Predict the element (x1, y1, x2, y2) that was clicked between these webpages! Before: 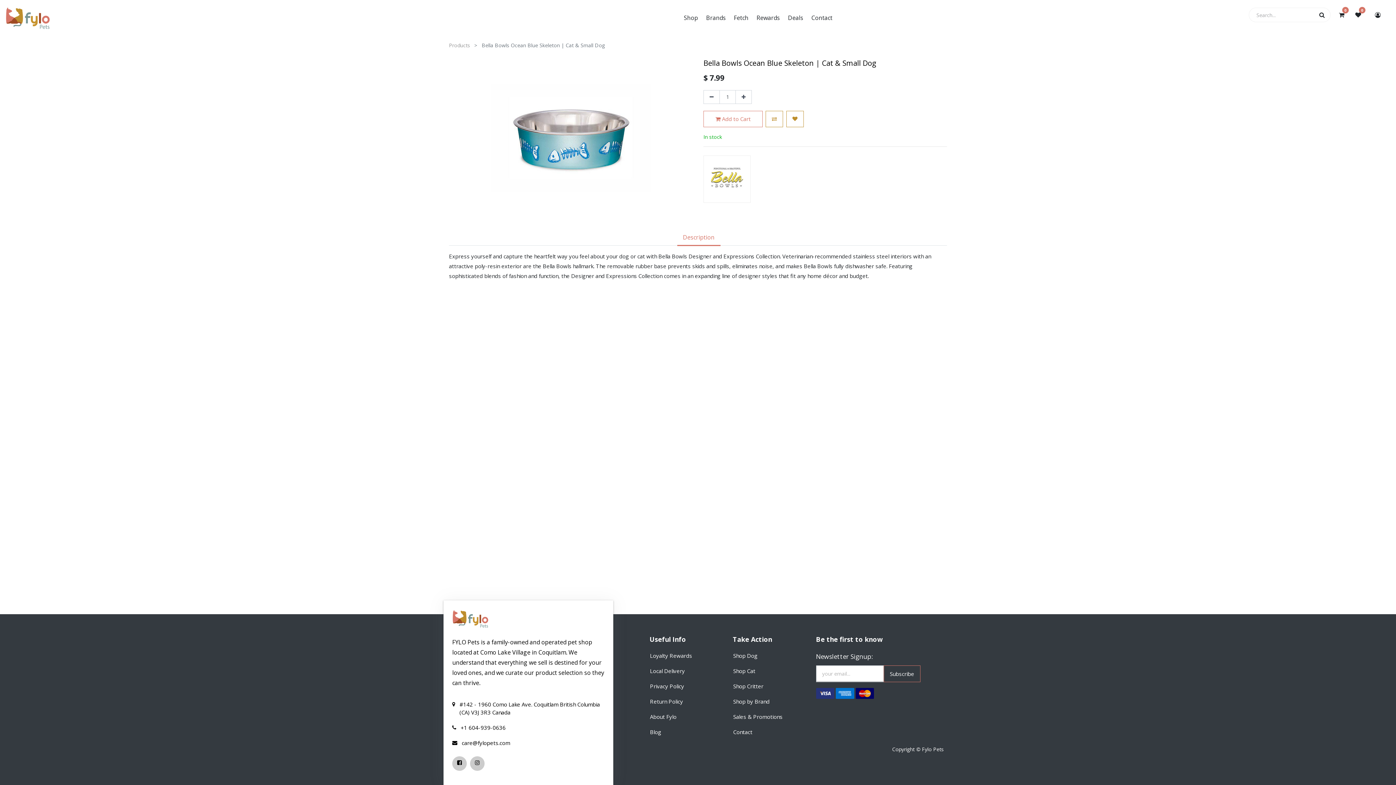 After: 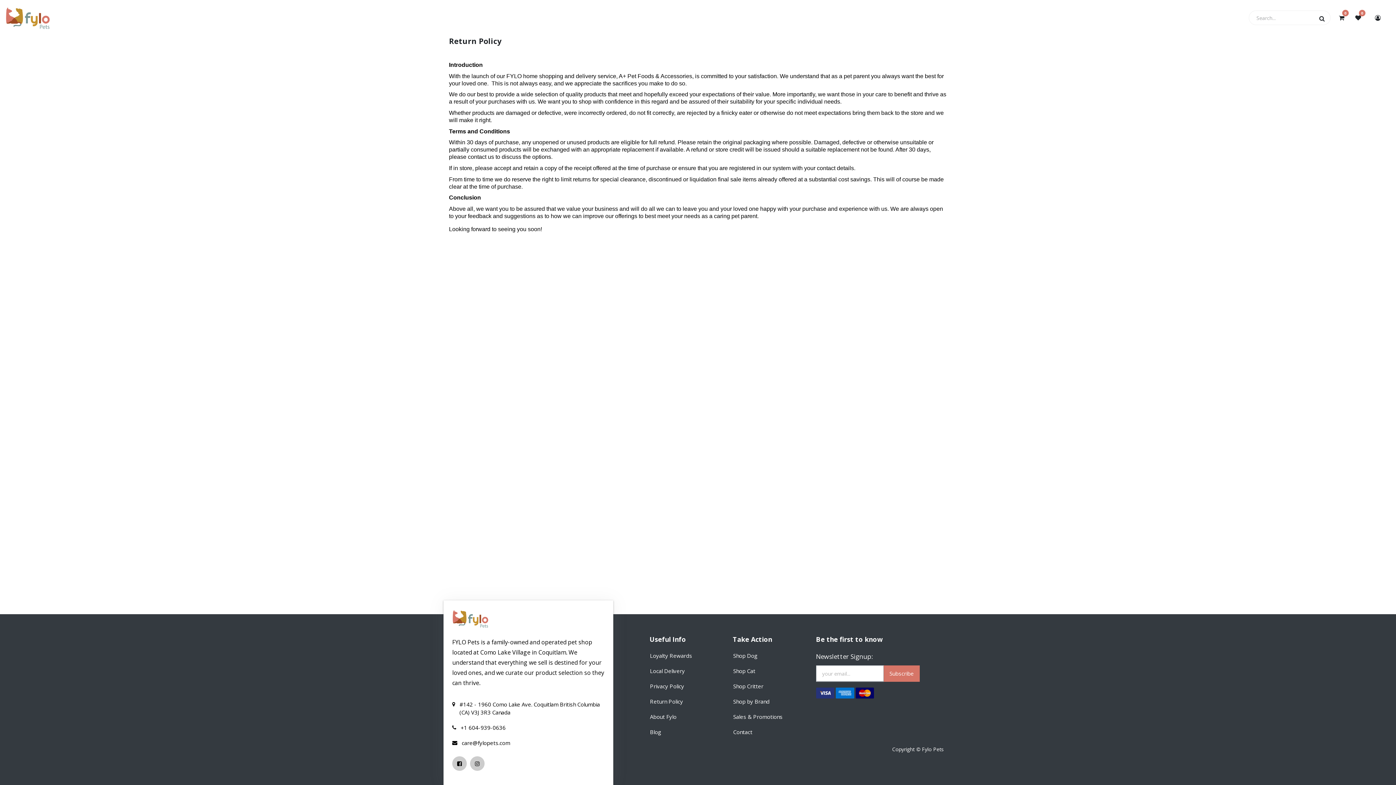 Action: bbox: (650, 698, 683, 705) label: Return Policy